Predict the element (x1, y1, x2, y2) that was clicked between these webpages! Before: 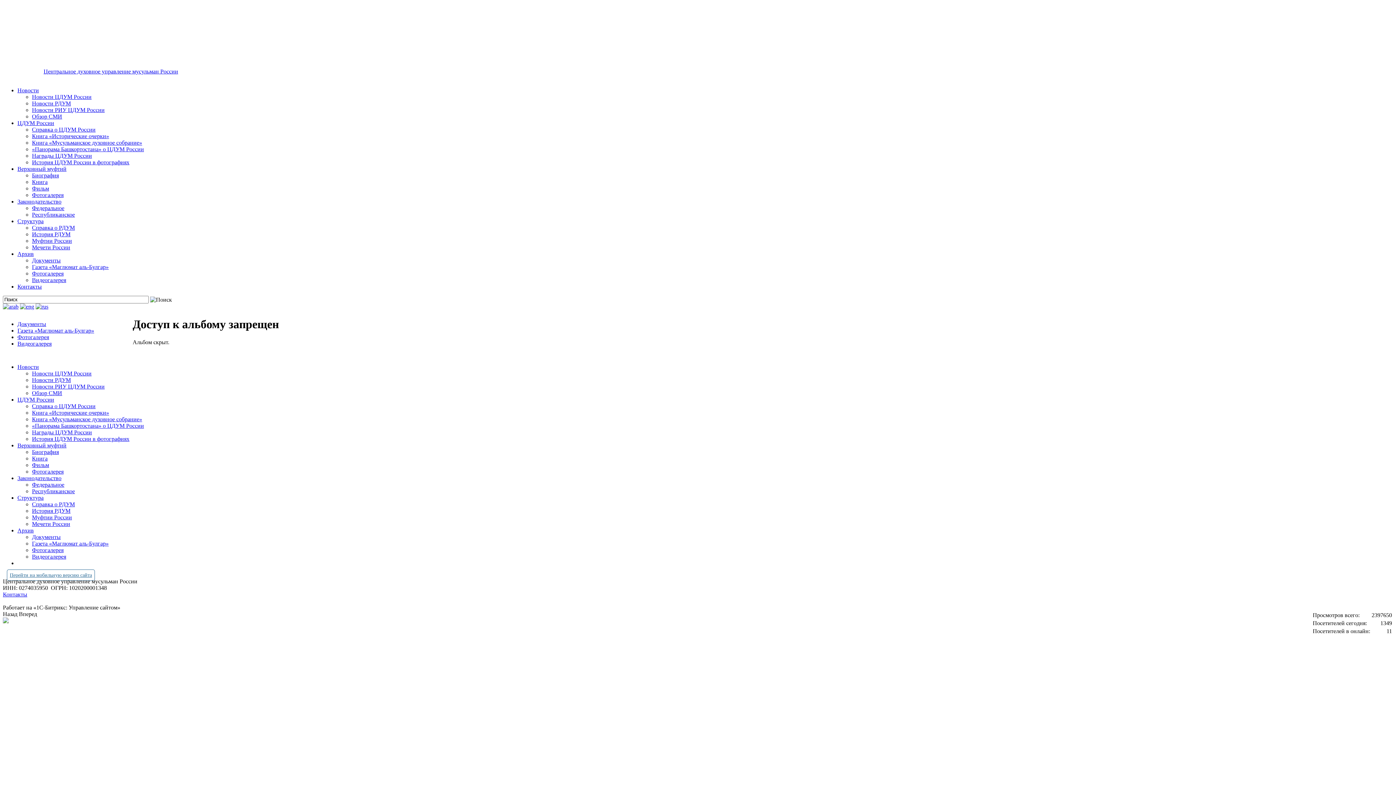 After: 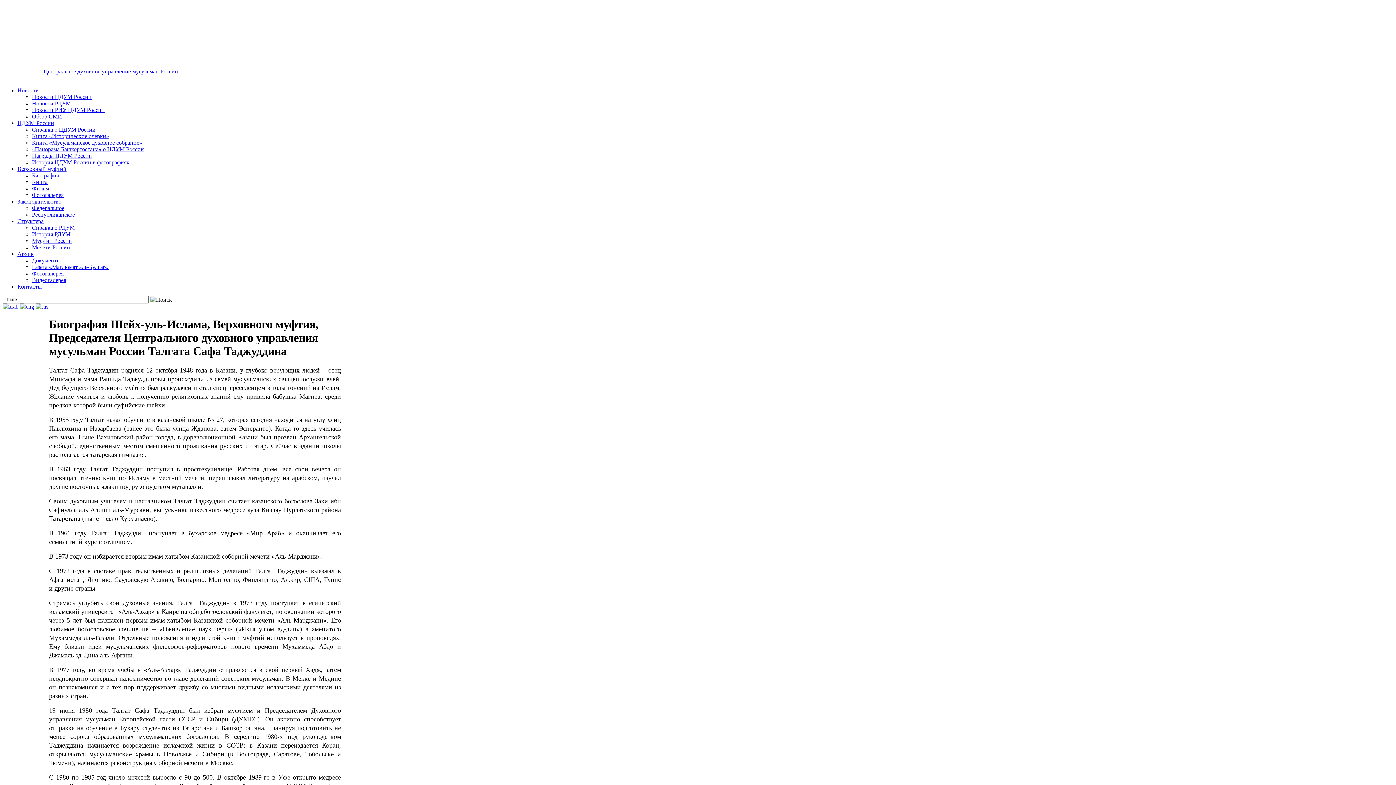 Action: label: Верховный муфтий bbox: (17, 165, 66, 172)